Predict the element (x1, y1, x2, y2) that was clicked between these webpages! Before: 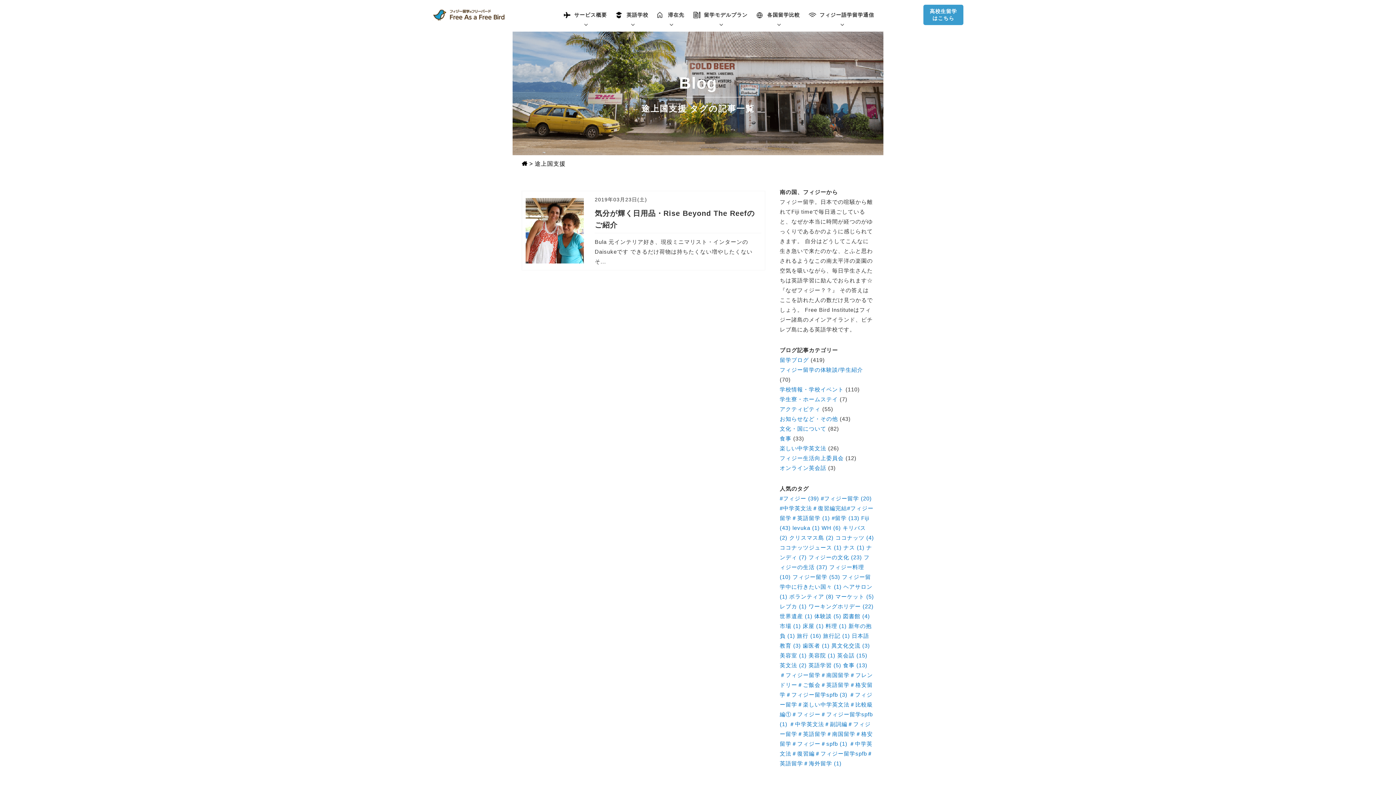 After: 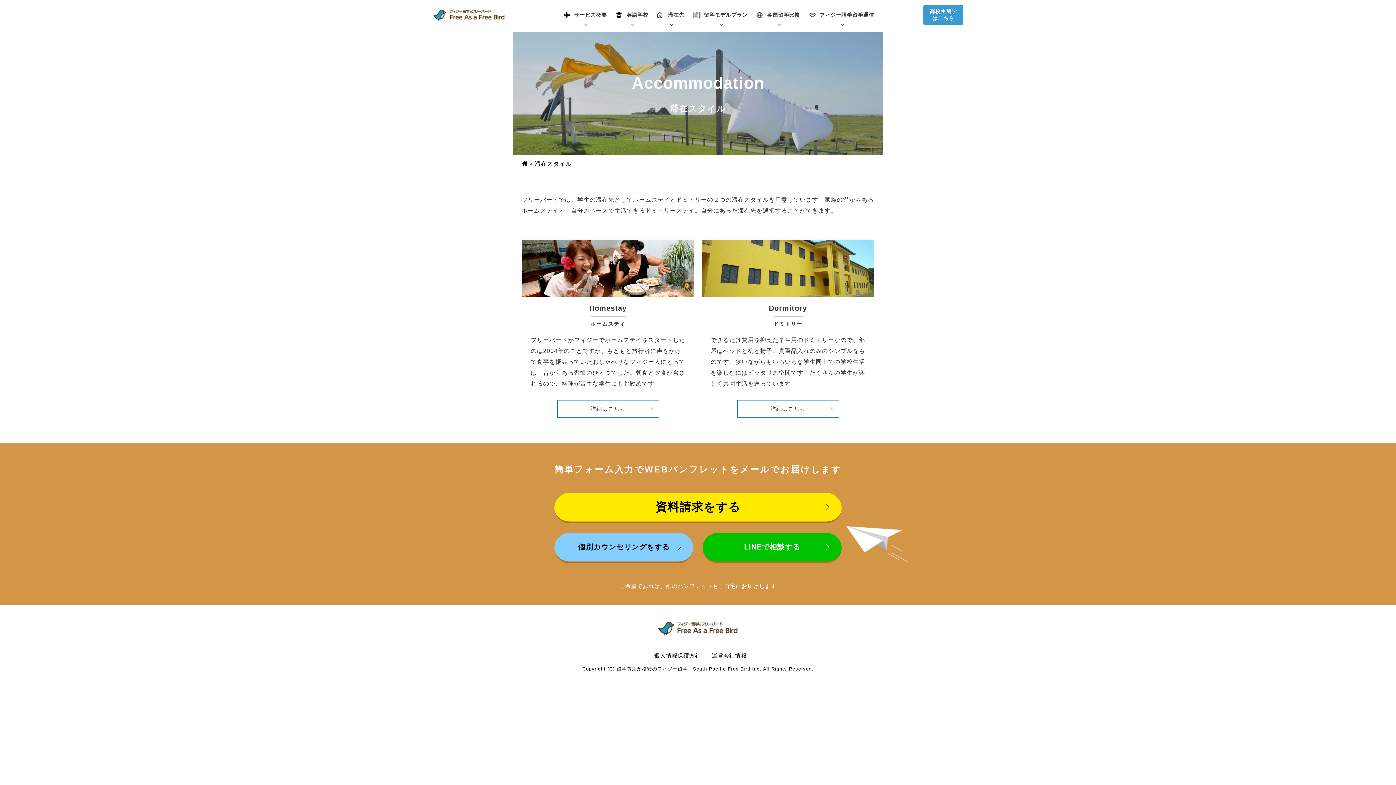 Action: label: 滞在先 bbox: (668, 6, 684, 23)